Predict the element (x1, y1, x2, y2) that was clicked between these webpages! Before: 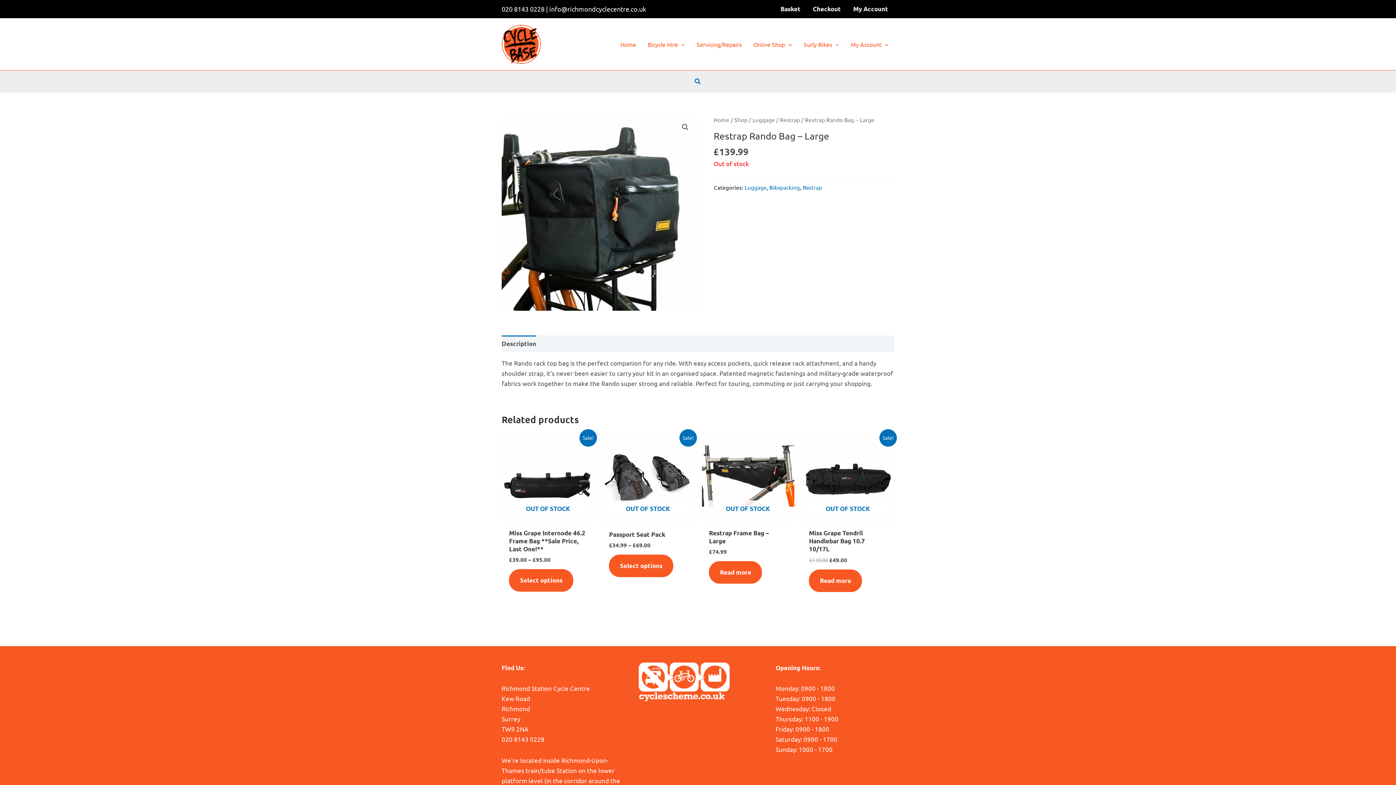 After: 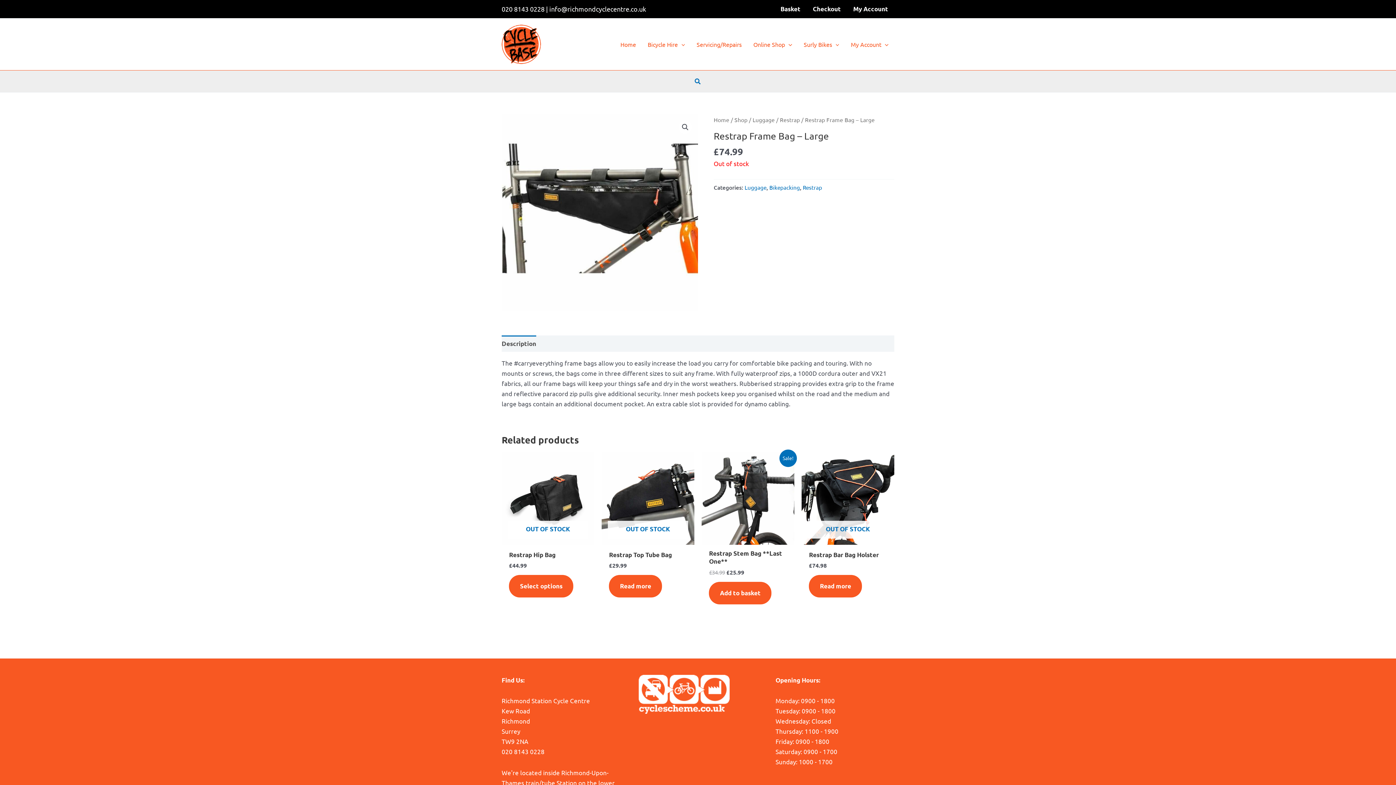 Action: bbox: (709, 529, 787, 548) label: Restrap Frame Bag – Large